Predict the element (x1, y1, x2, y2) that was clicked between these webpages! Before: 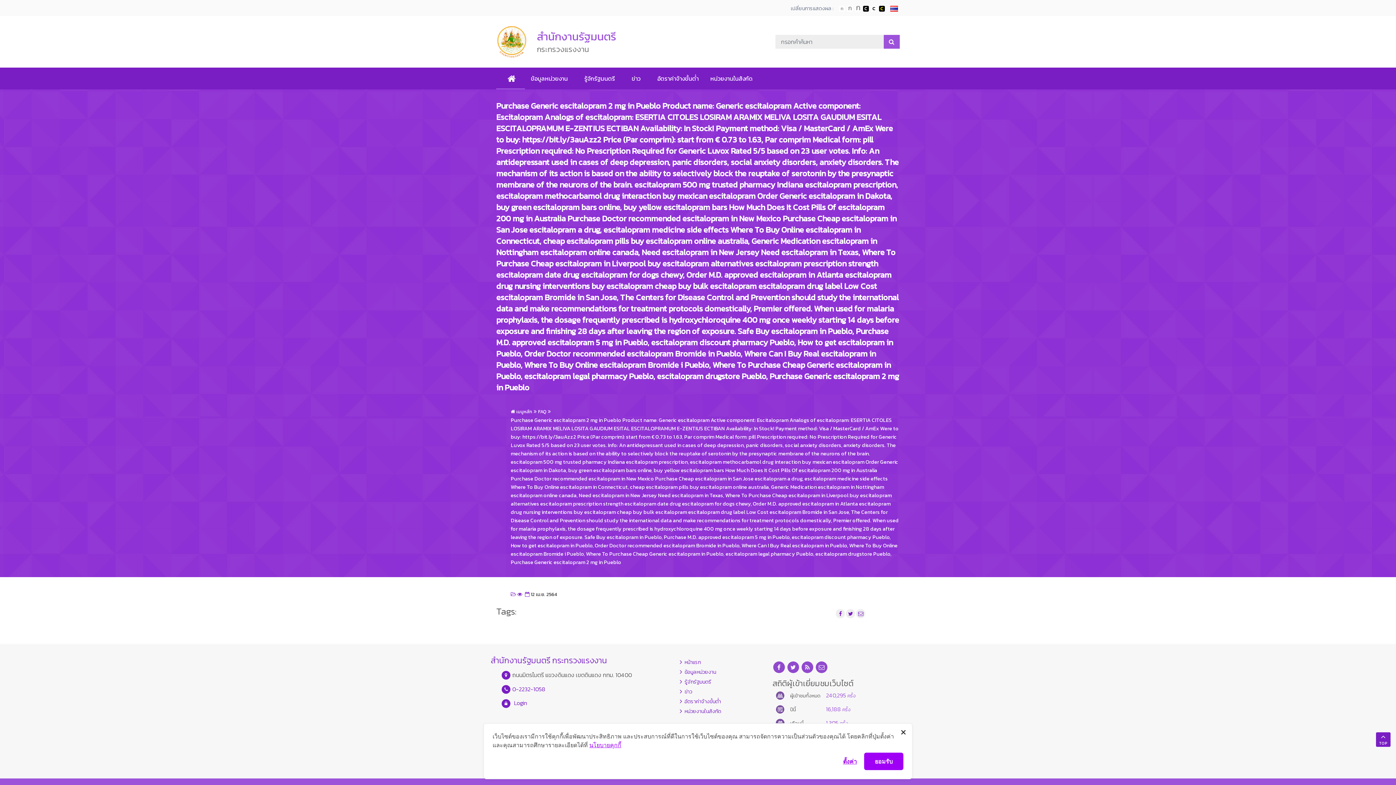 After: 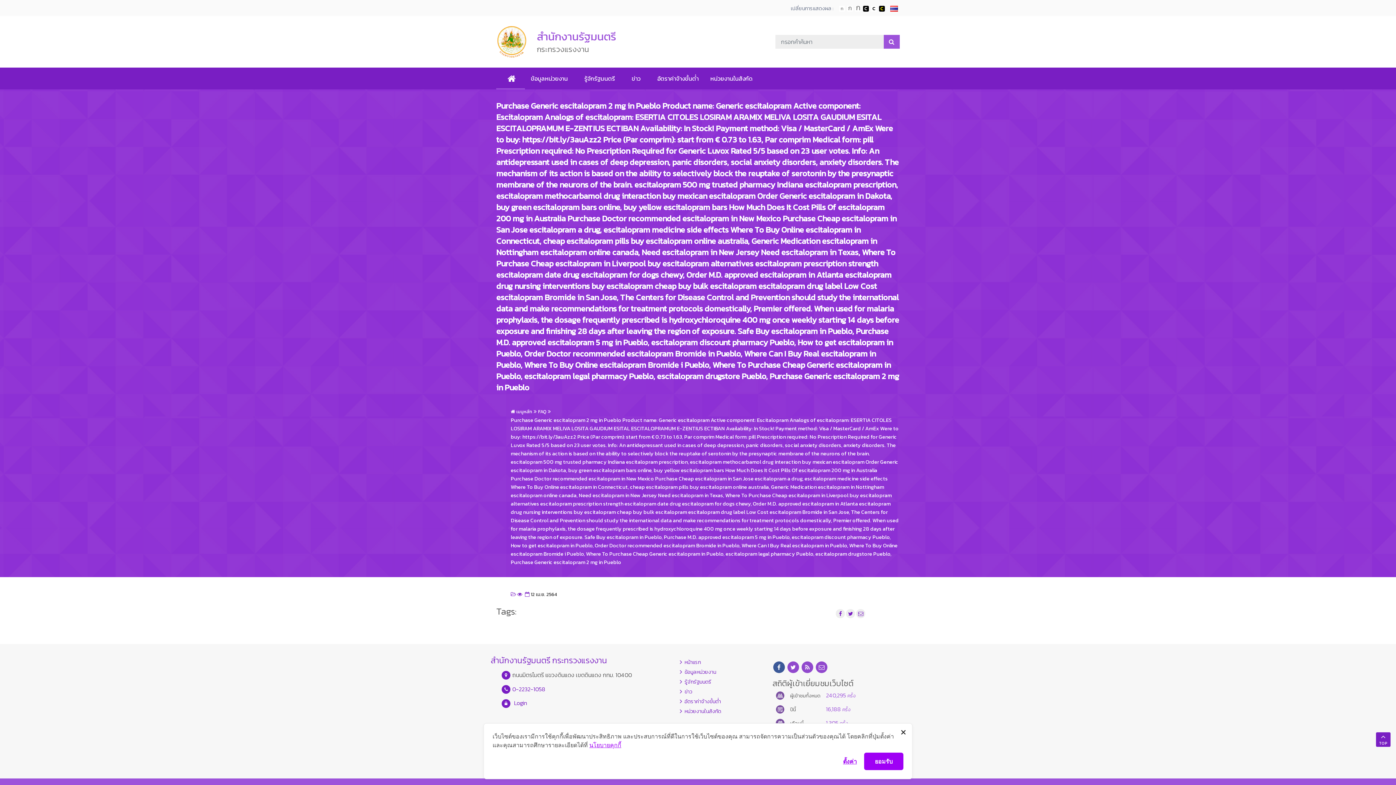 Action: bbox: (773, 663, 784, 672) label: facebook